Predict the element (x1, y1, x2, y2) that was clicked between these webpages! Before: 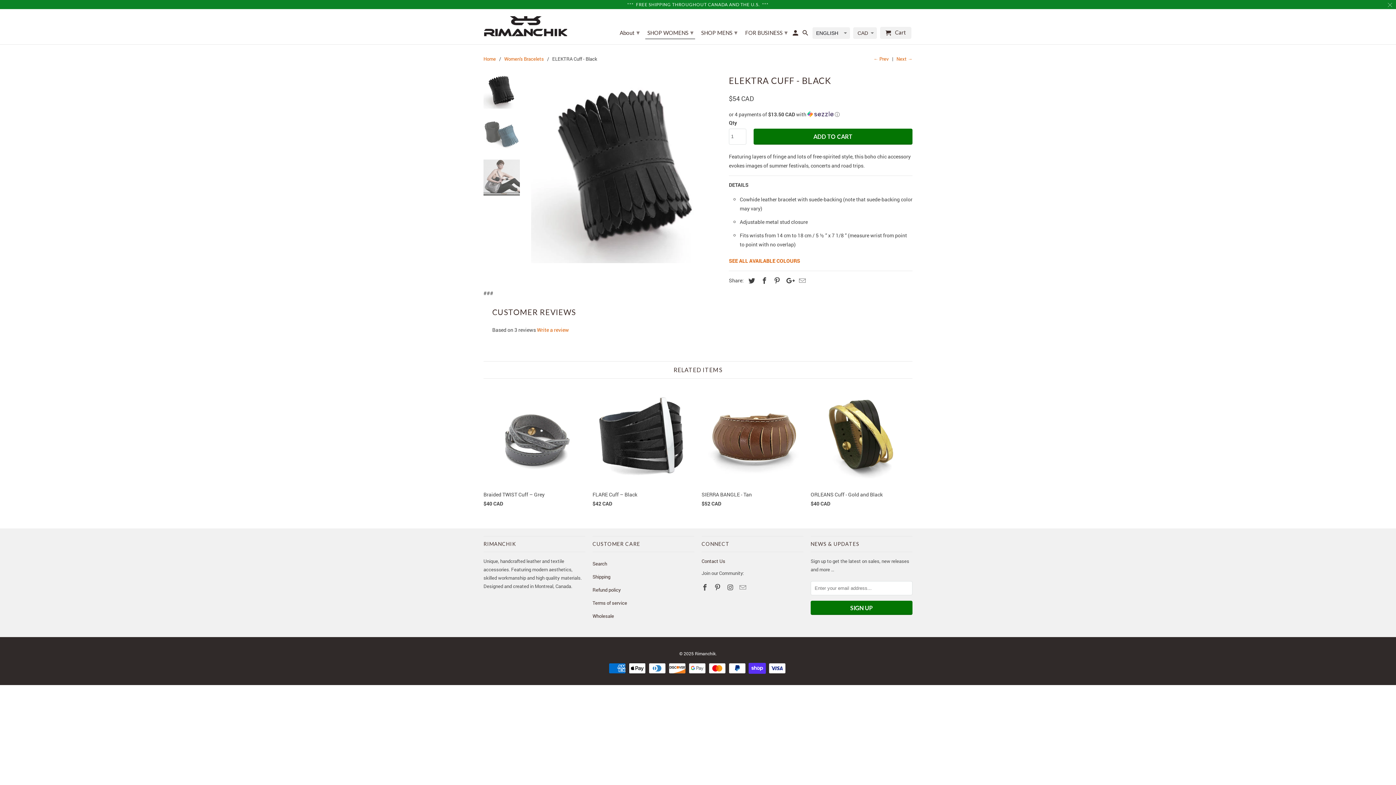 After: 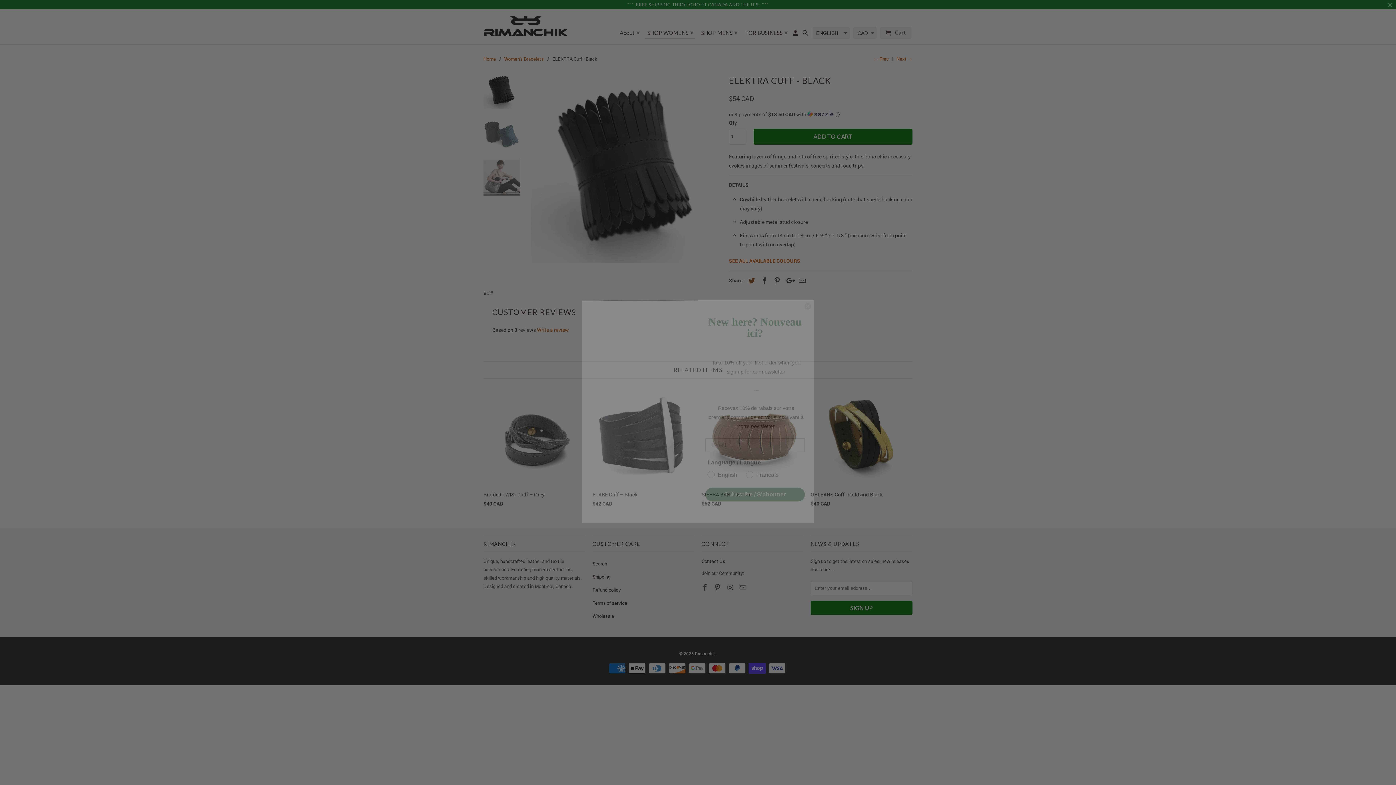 Action: bbox: (745, 276, 756, 284)